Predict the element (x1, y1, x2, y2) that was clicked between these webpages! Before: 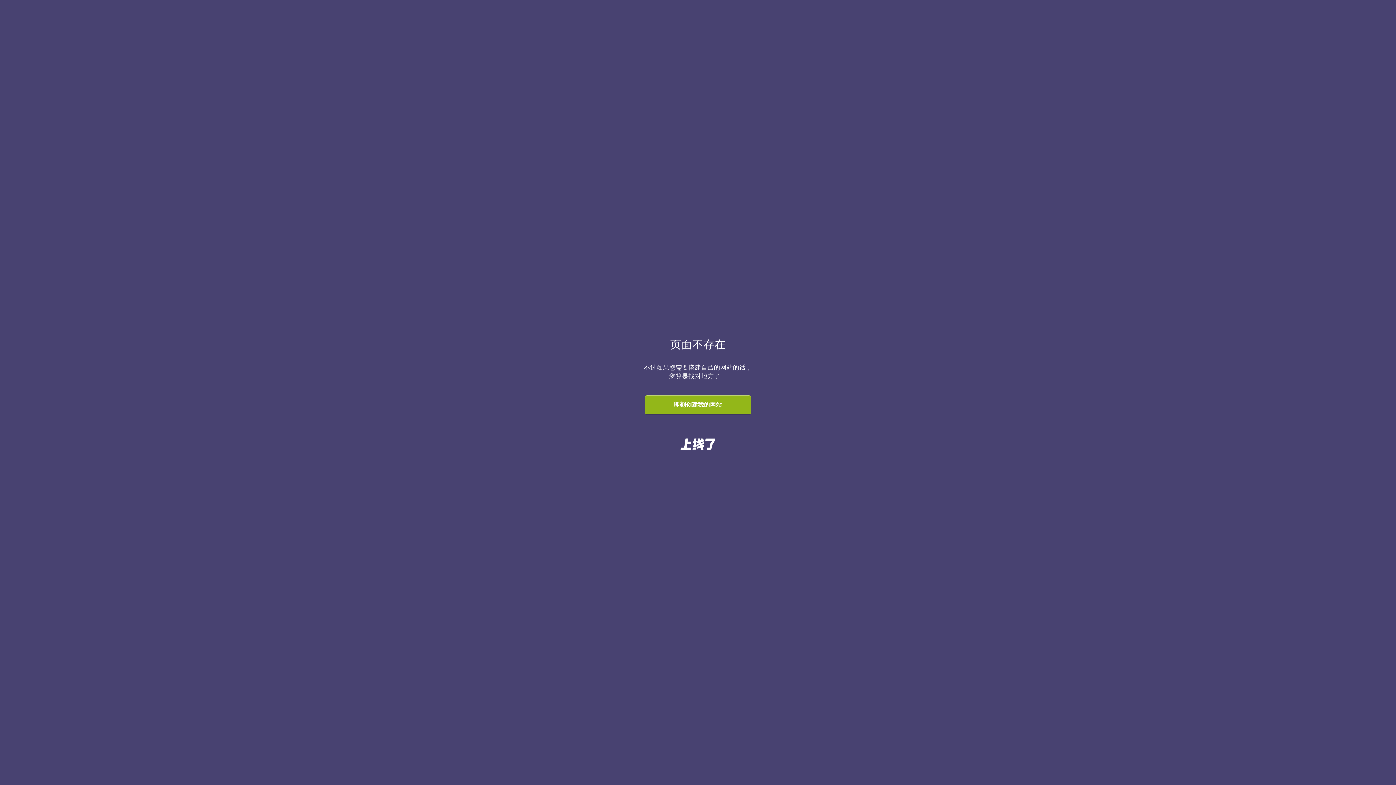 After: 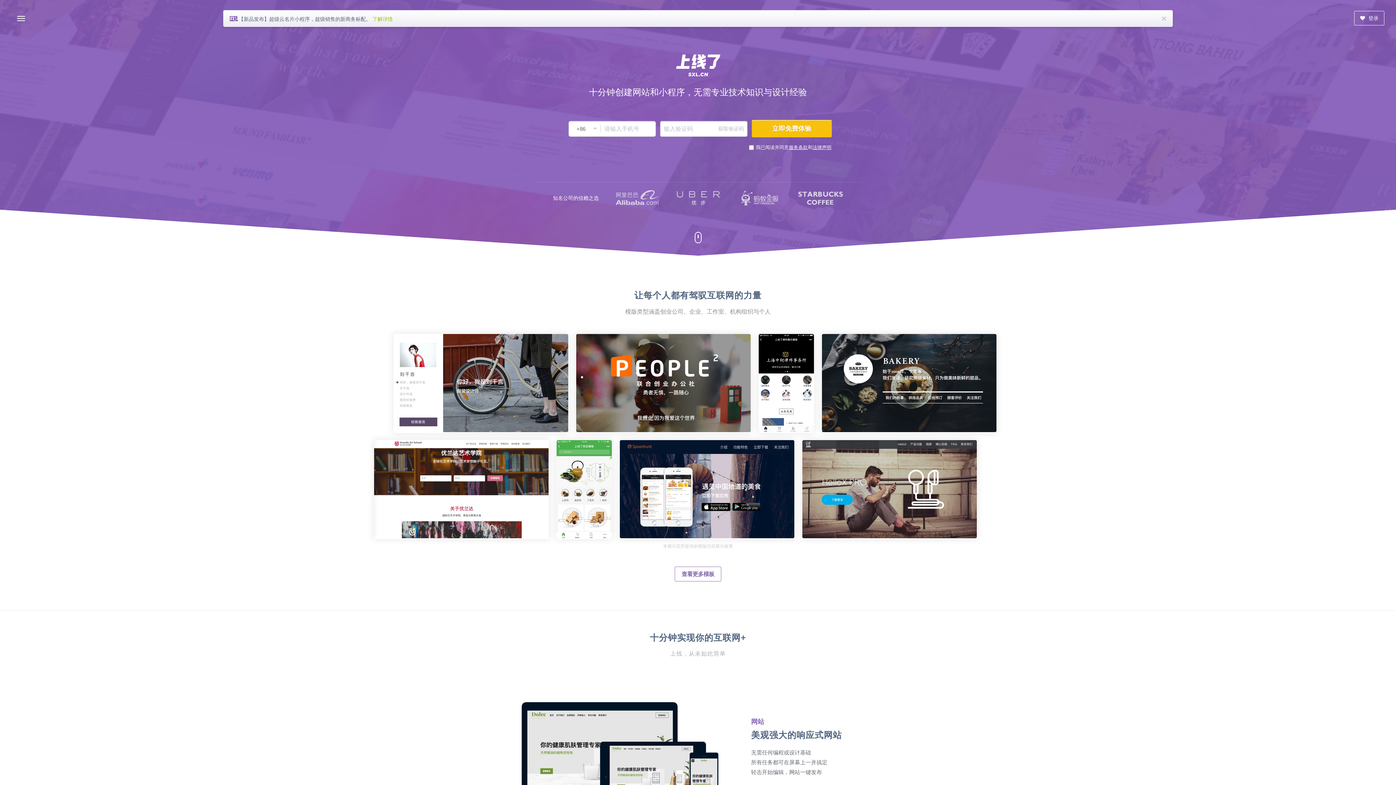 Action: bbox: (645, 395, 751, 414) label: 即刻创建我的网站